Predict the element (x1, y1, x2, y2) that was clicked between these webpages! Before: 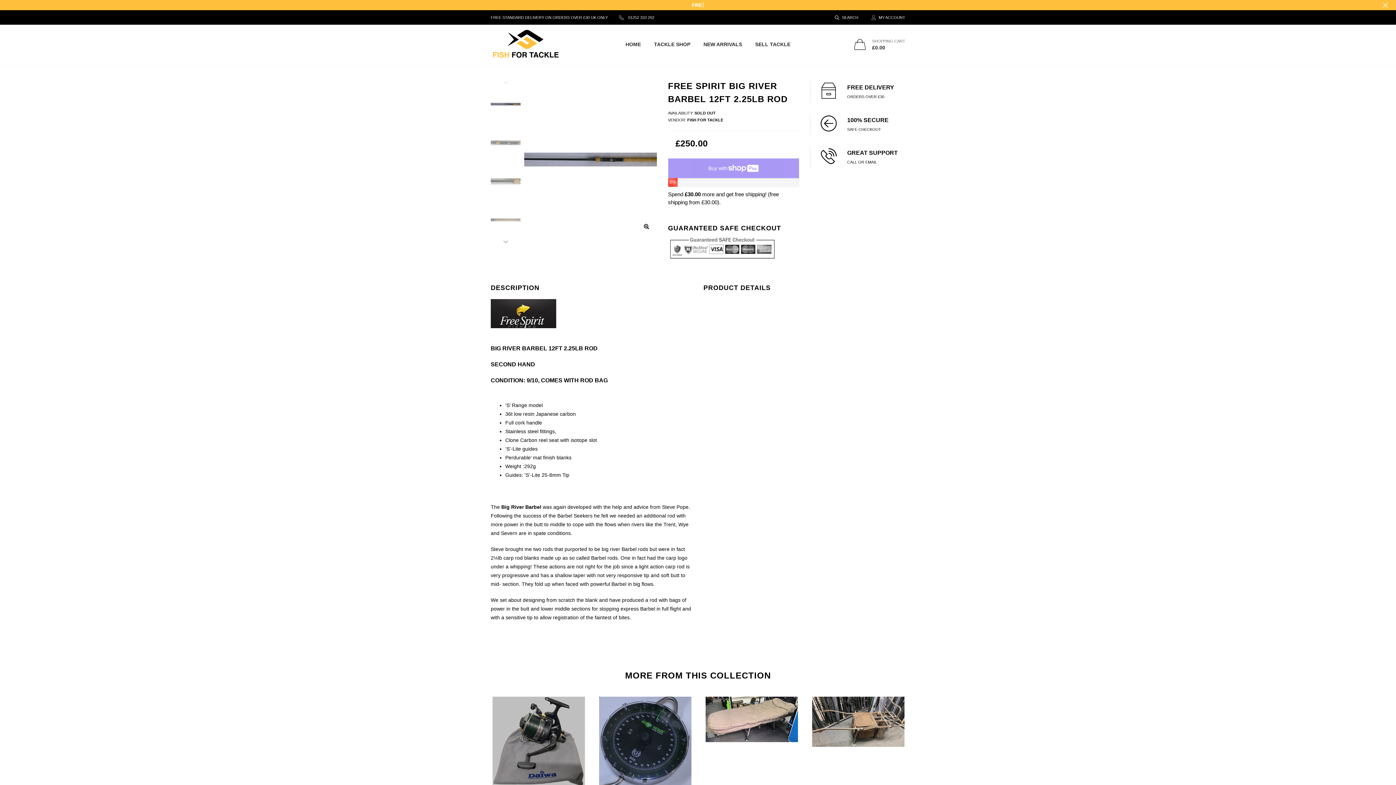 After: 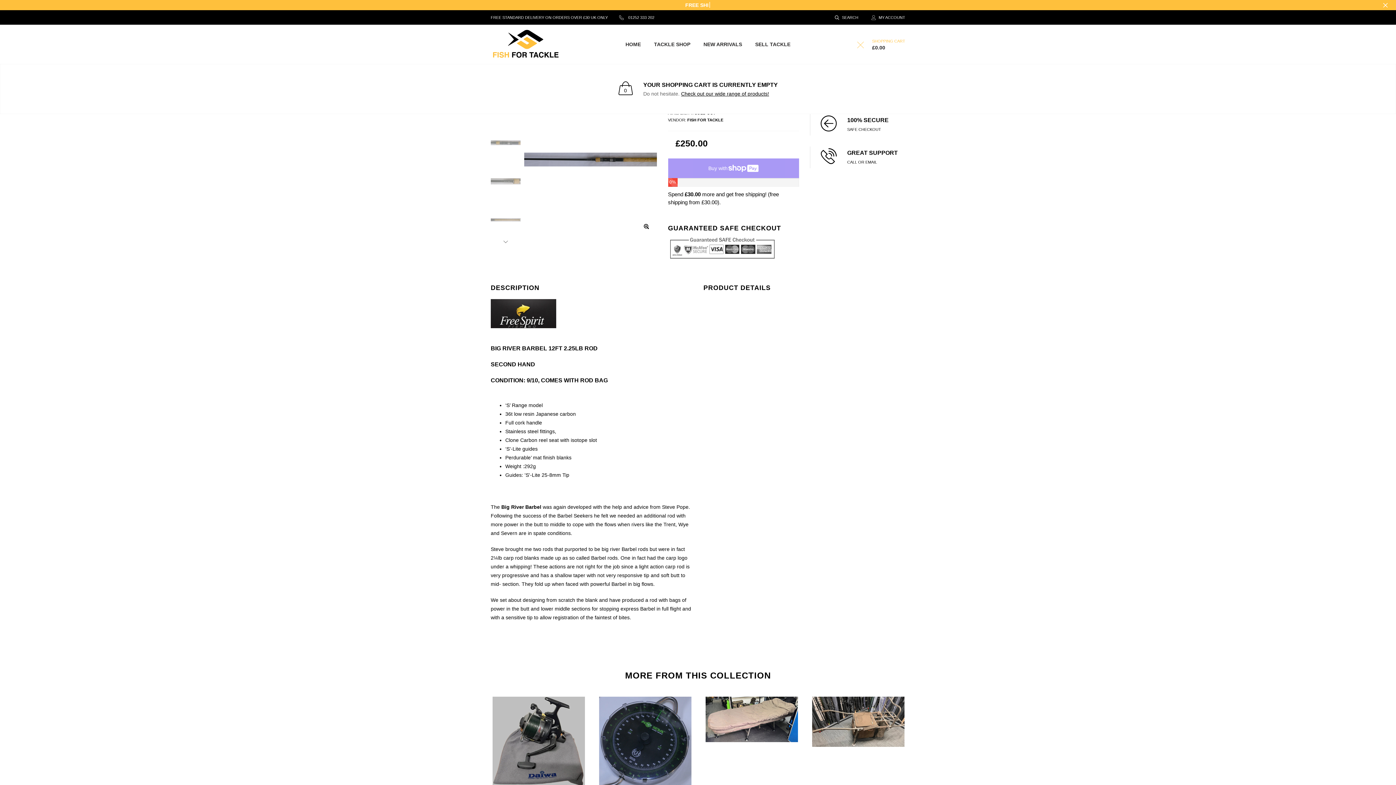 Action: bbox: (854, 38, 905, 50) label: SHOPPING CART
£0.00